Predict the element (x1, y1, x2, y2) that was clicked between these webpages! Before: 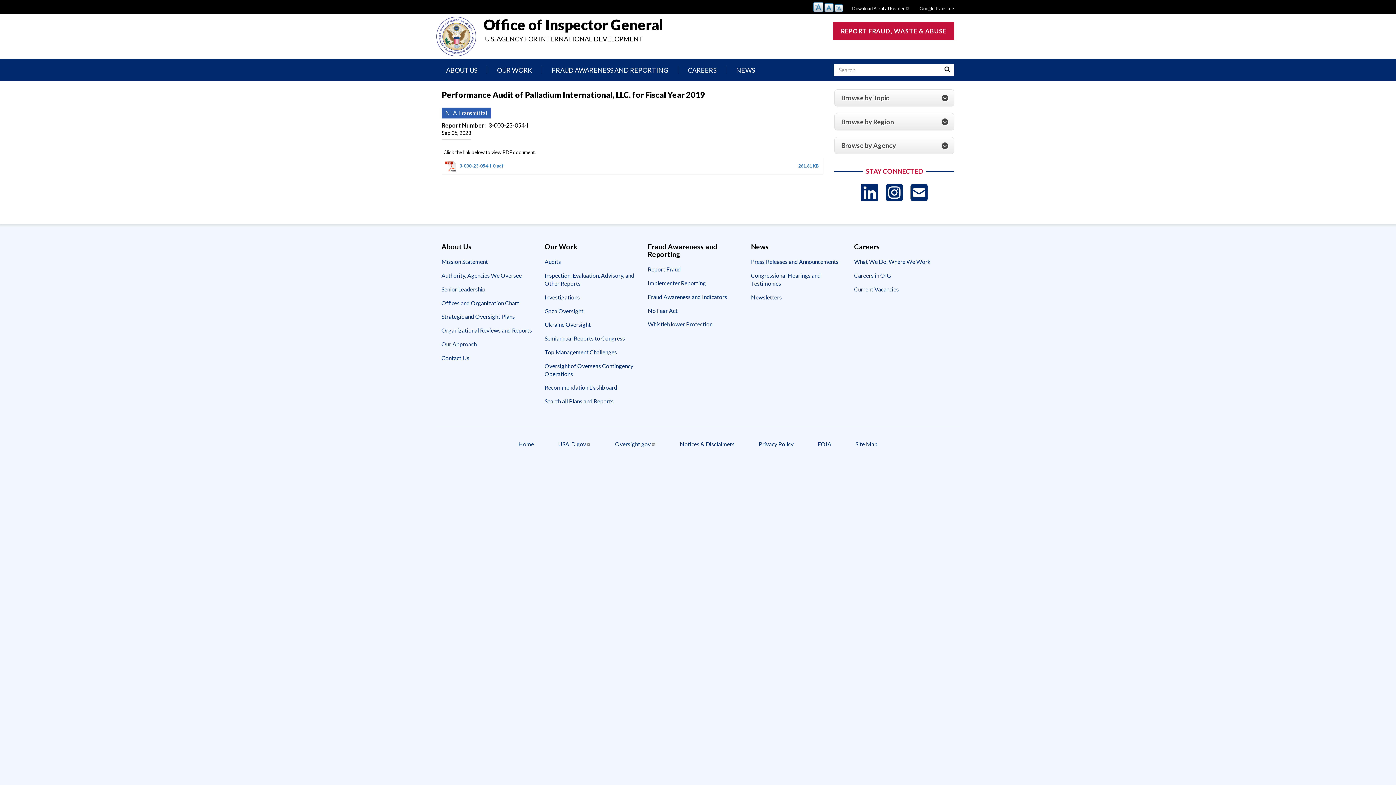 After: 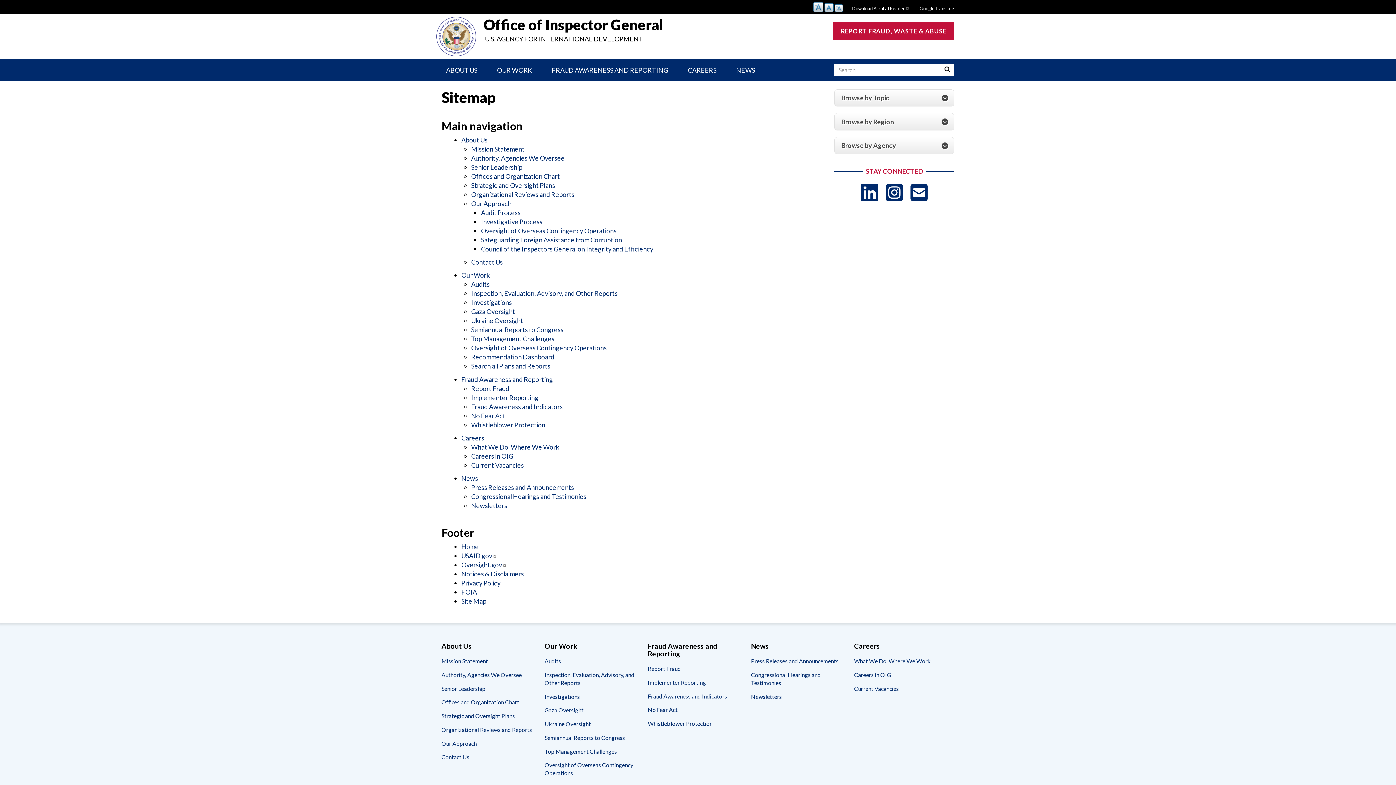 Action: label: Site Map bbox: (844, 436, 889, 451)